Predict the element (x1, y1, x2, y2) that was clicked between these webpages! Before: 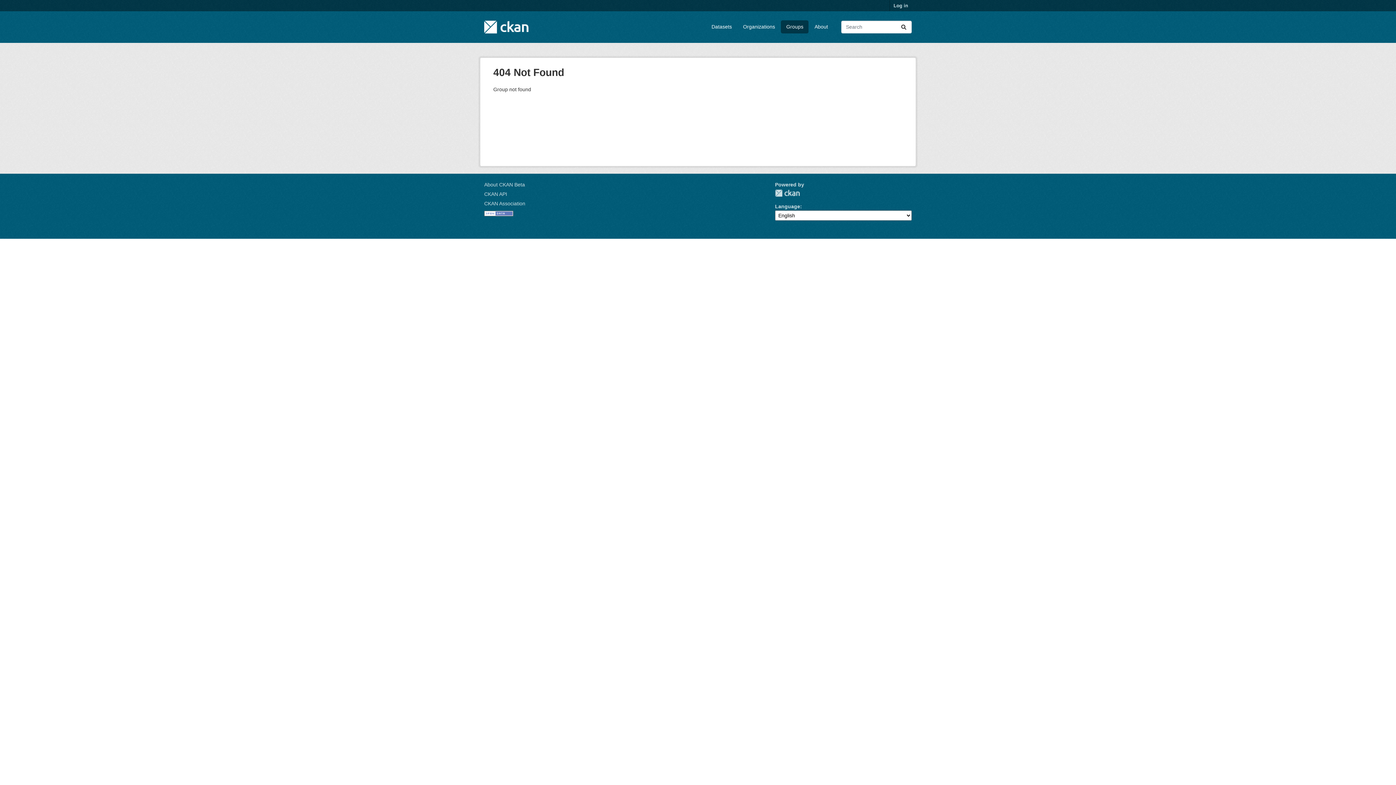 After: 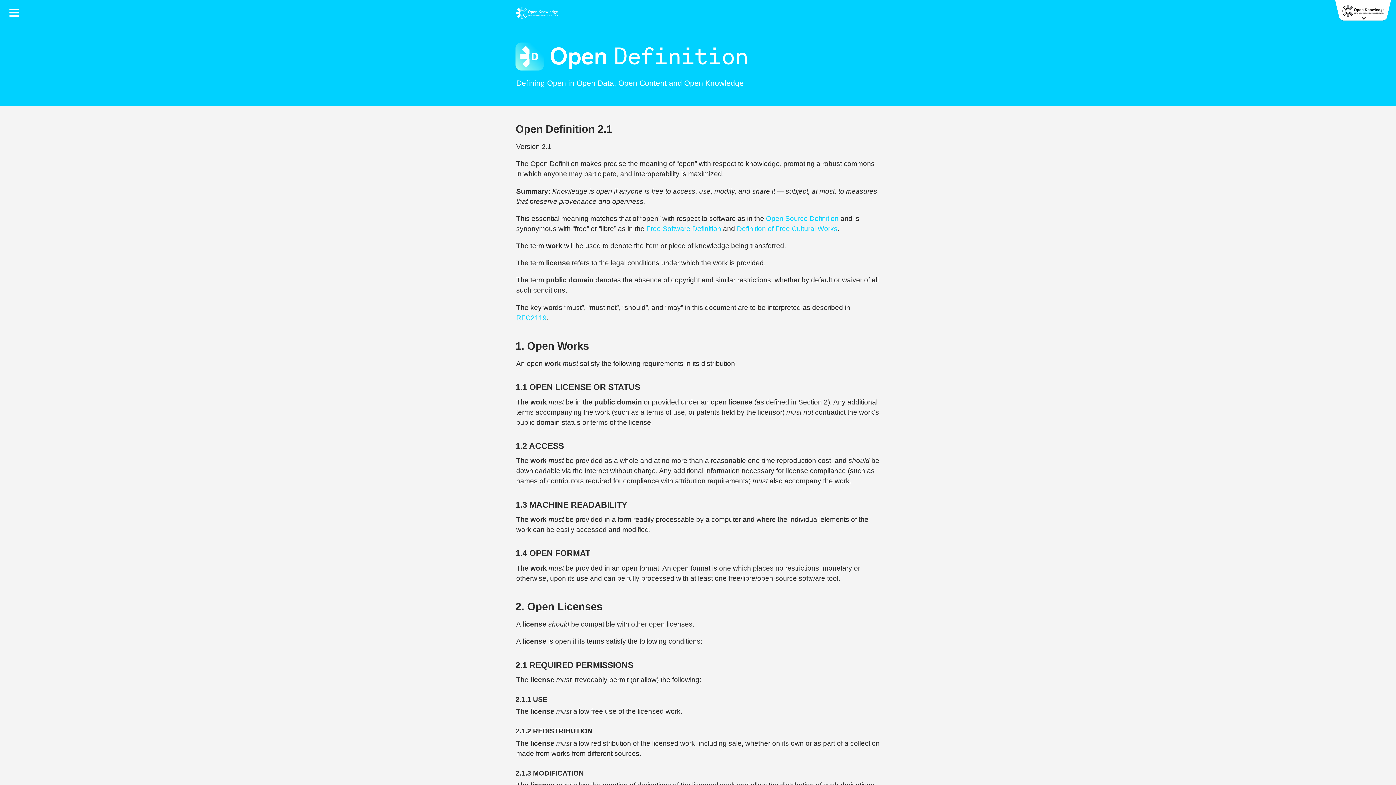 Action: bbox: (484, 210, 513, 216)